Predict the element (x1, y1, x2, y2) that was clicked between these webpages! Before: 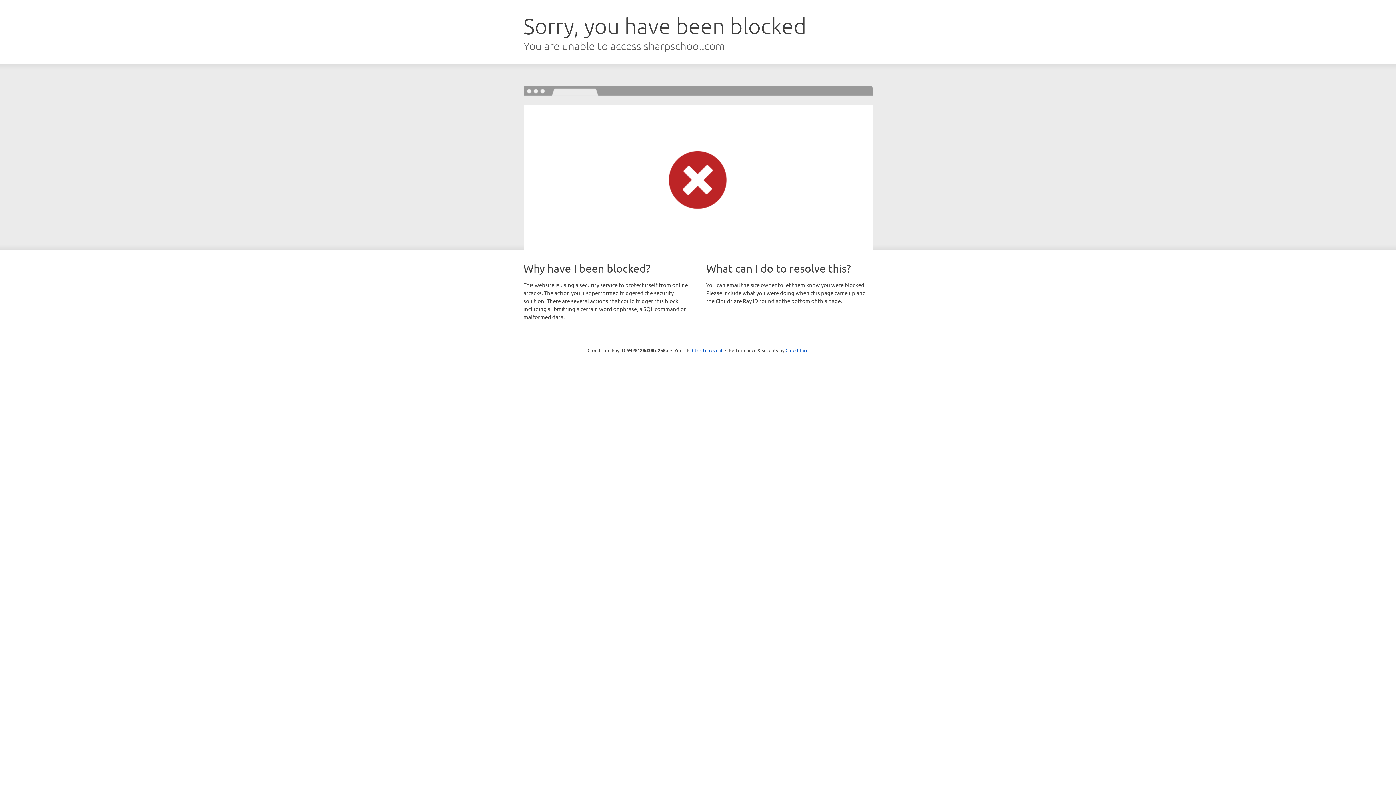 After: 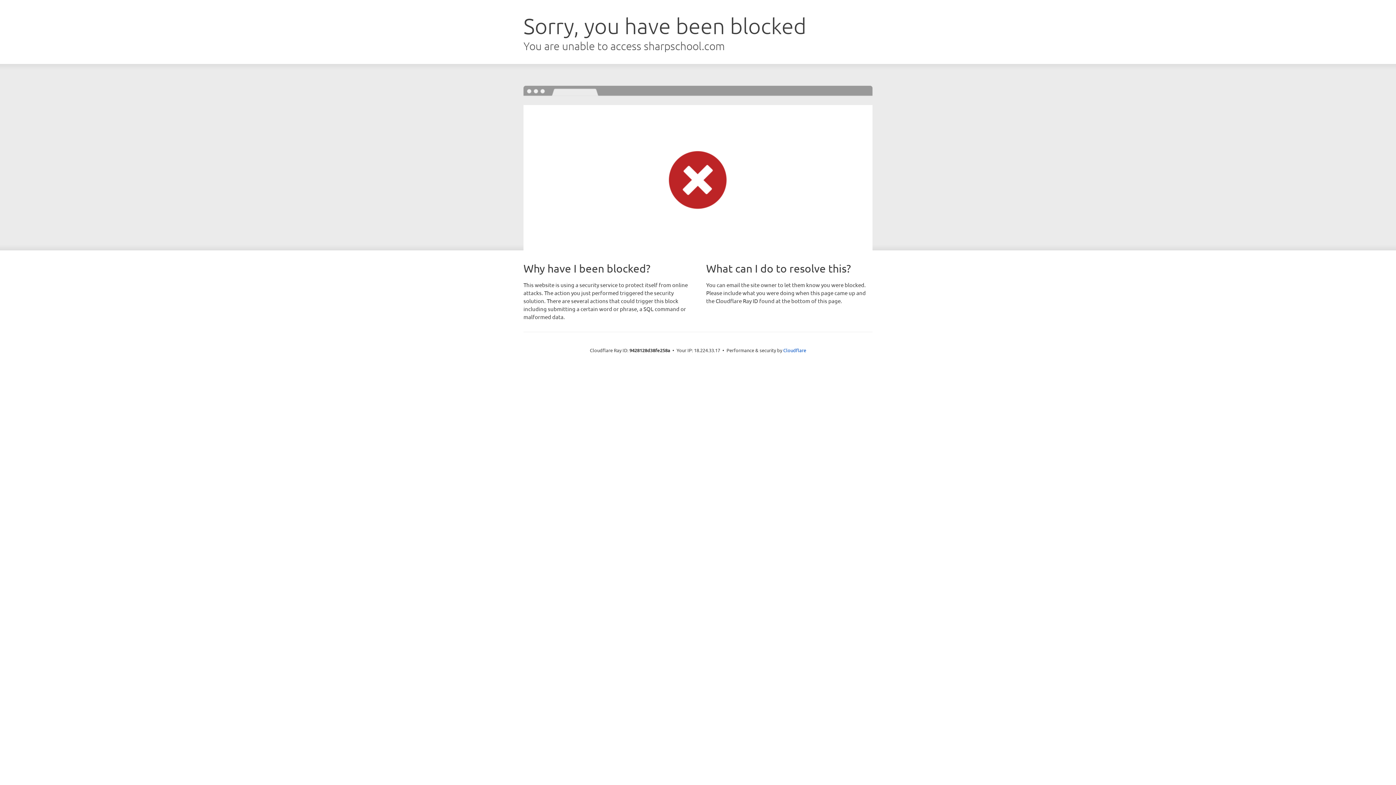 Action: bbox: (692, 346, 722, 353) label: Click to reveal